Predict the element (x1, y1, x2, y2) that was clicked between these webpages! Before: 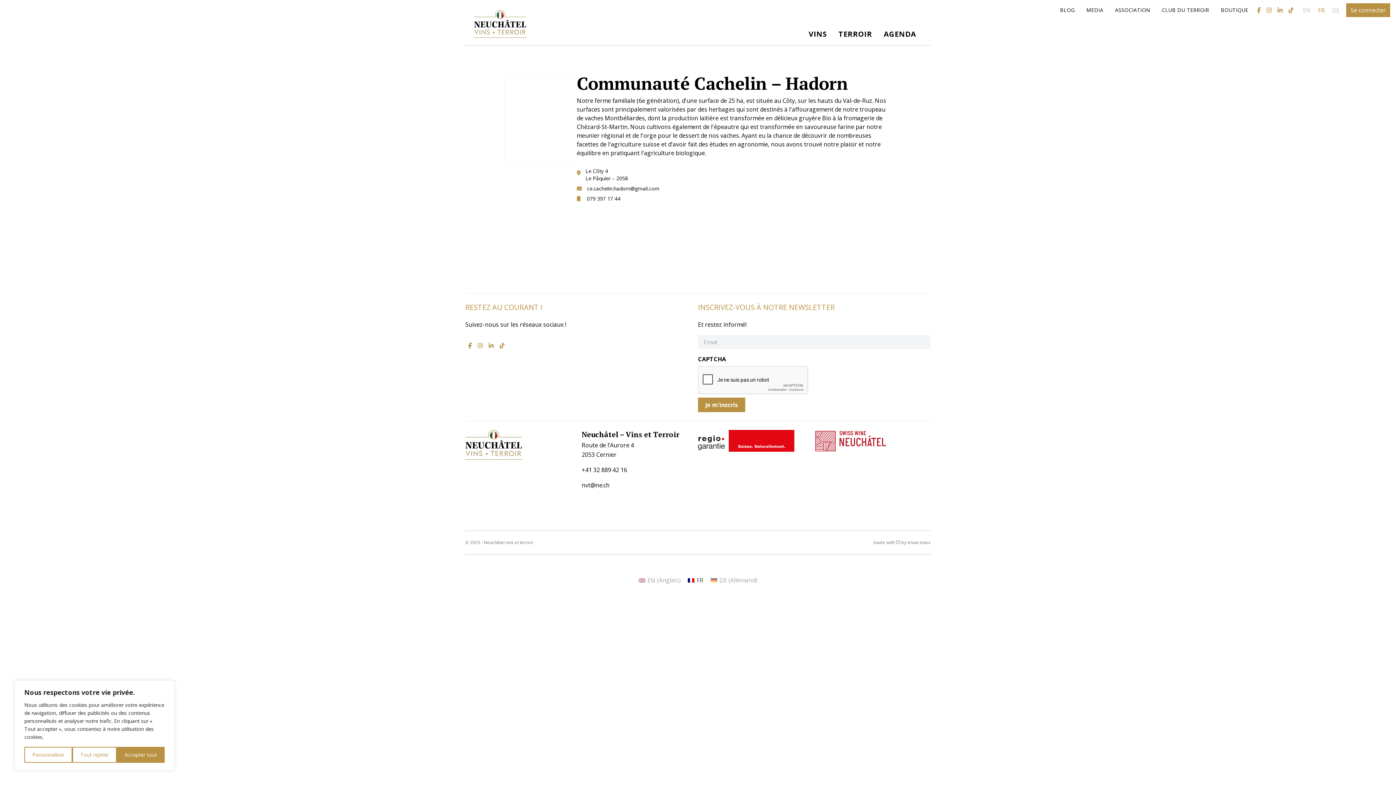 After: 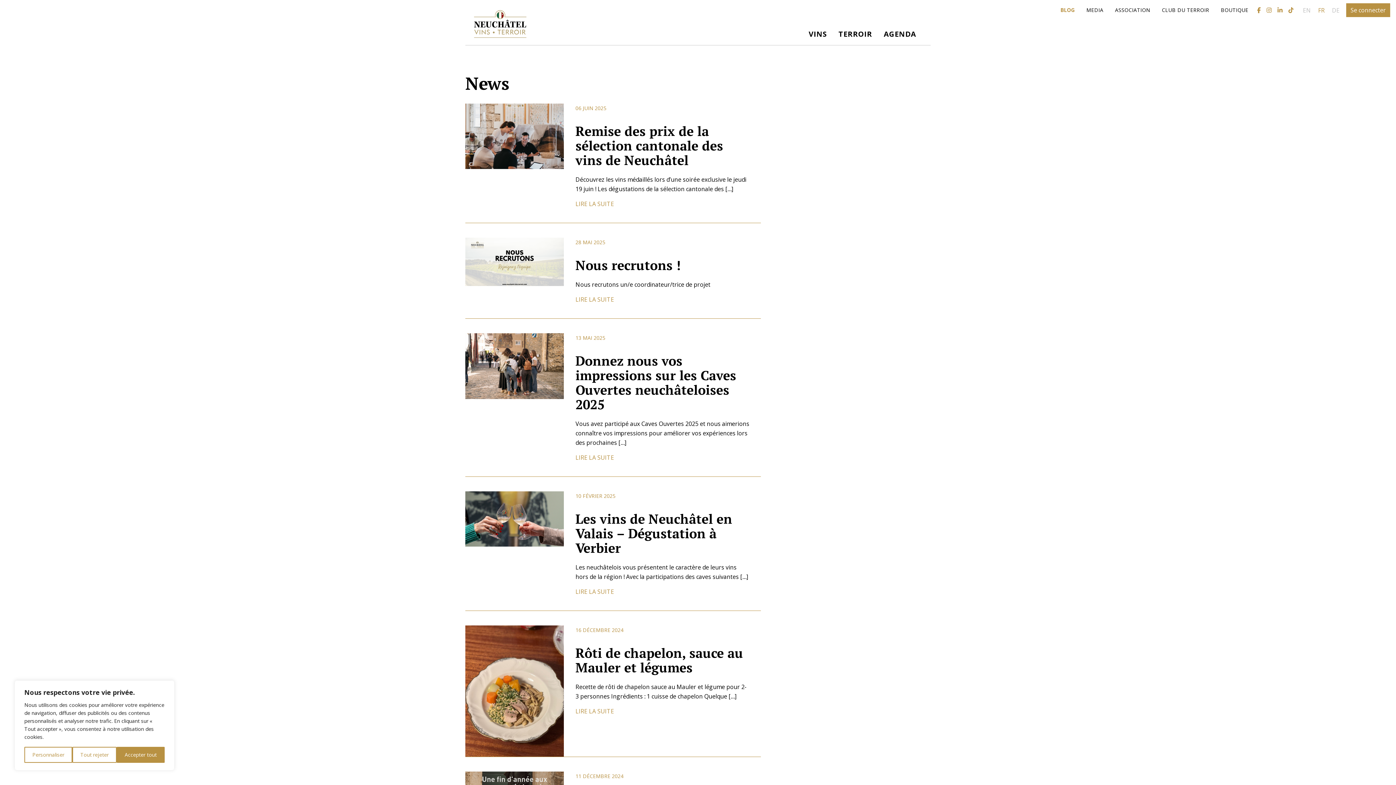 Action: label: BLOG bbox: (1060, 6, 1075, 13)